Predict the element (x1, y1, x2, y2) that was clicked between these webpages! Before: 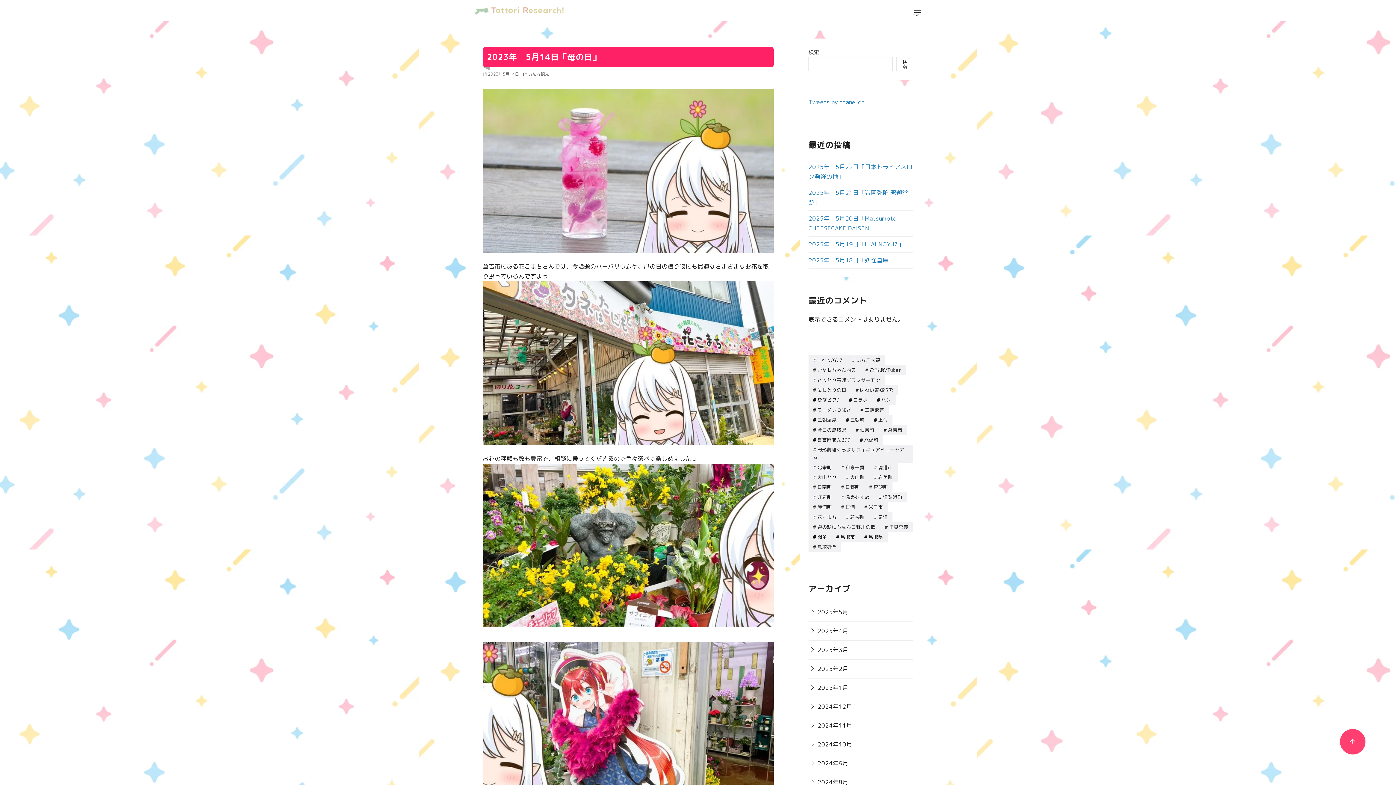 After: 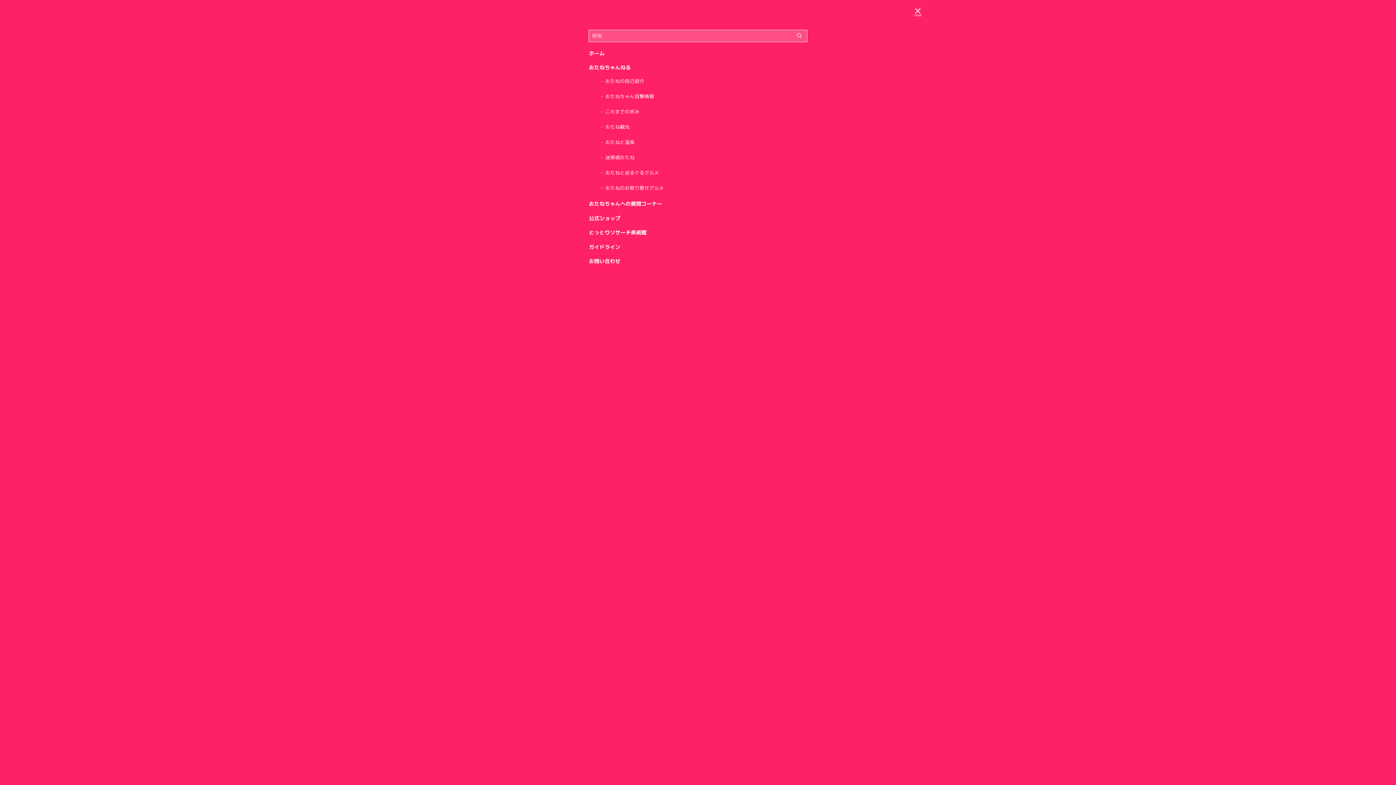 Action: bbox: (907, 0, 928, 22) label: menu